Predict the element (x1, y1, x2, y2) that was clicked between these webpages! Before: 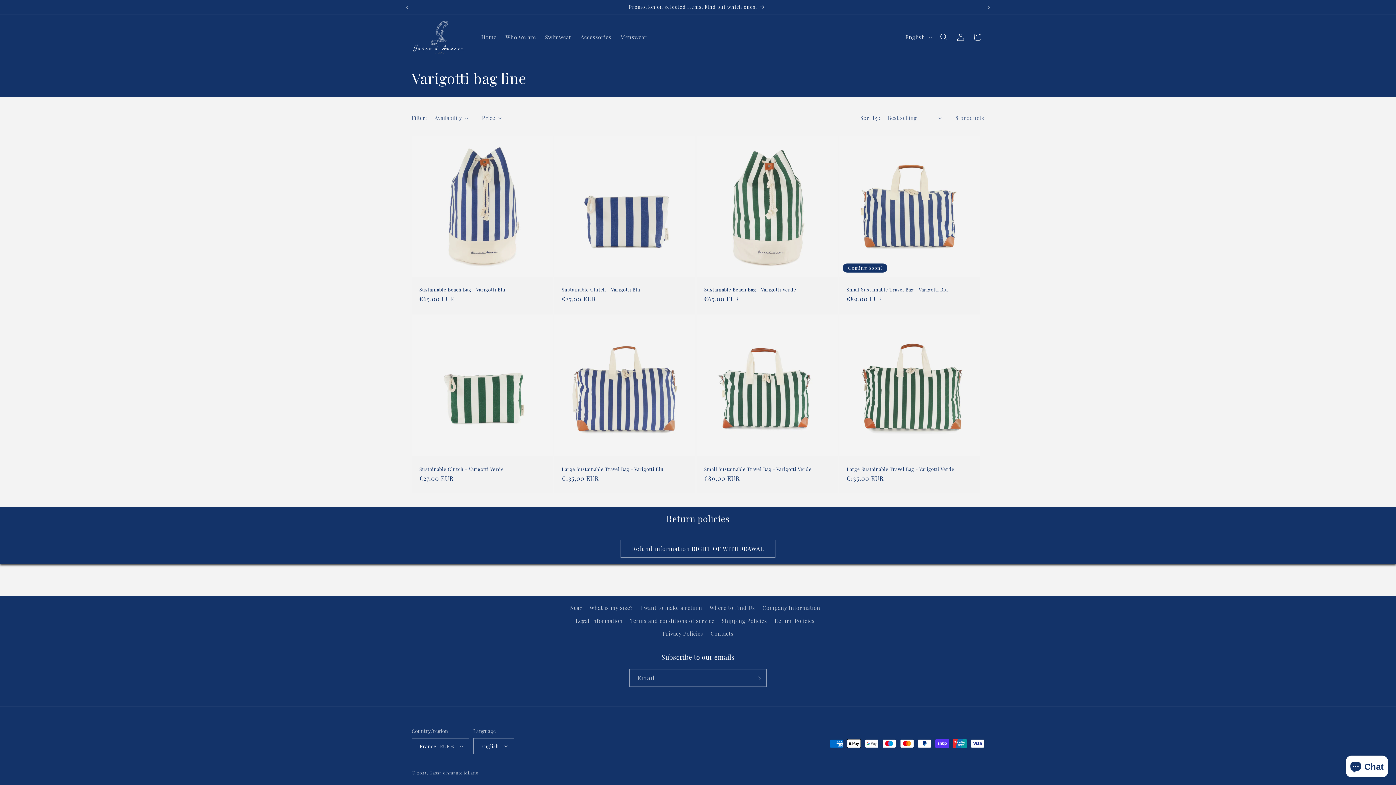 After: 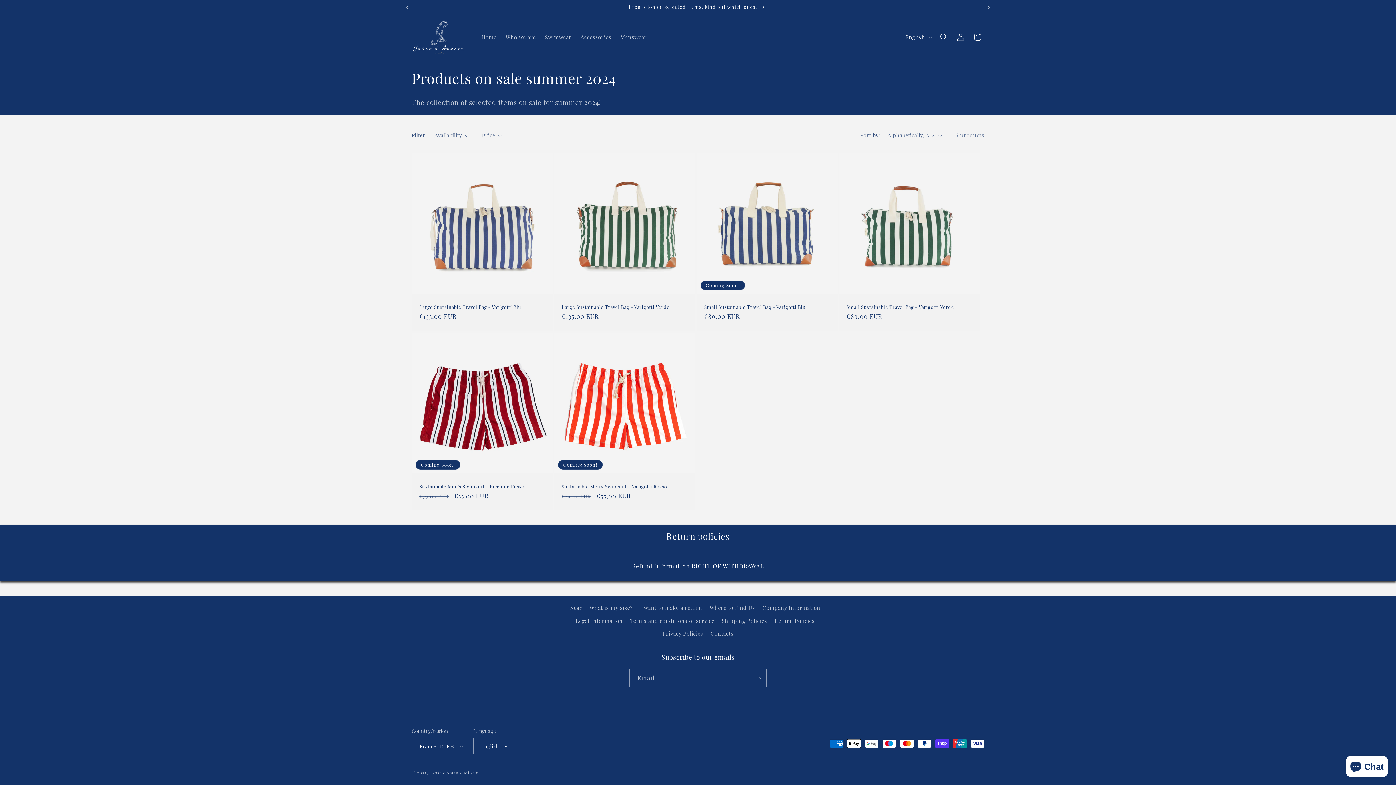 Action: label: Promotion on selected items. Find out which ones! bbox: (413, 0, 981, 14)